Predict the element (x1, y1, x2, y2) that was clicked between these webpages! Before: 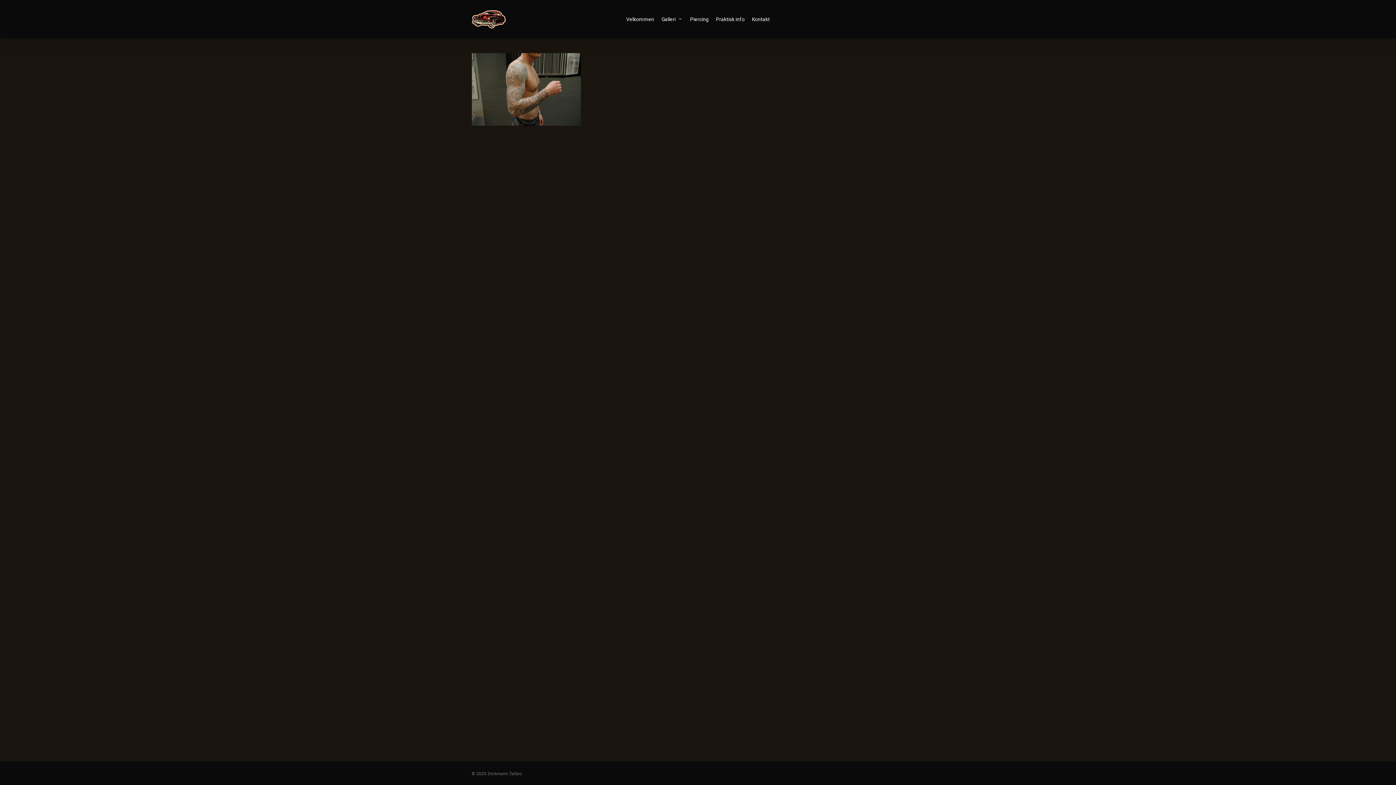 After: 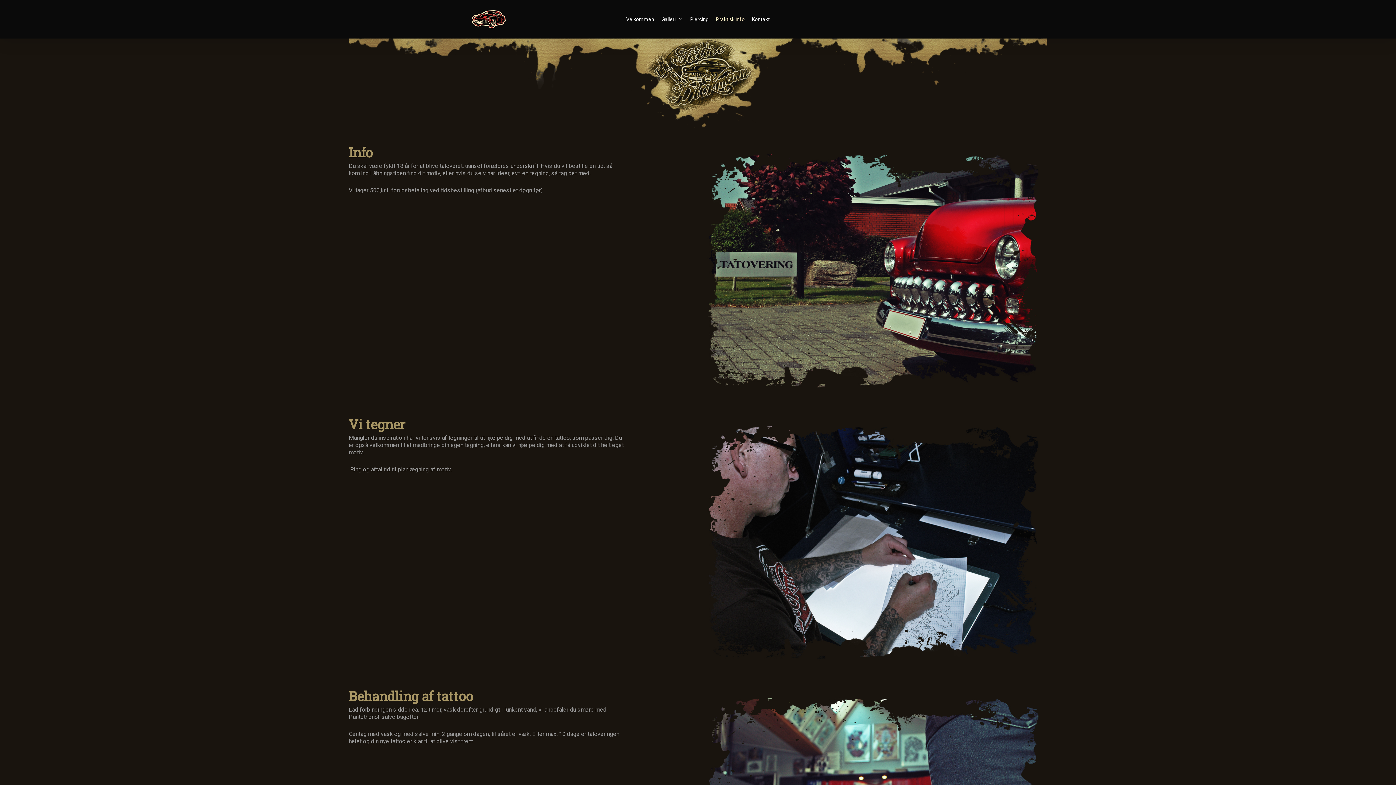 Action: label: Praktisk info bbox: (712, 15, 748, 22)